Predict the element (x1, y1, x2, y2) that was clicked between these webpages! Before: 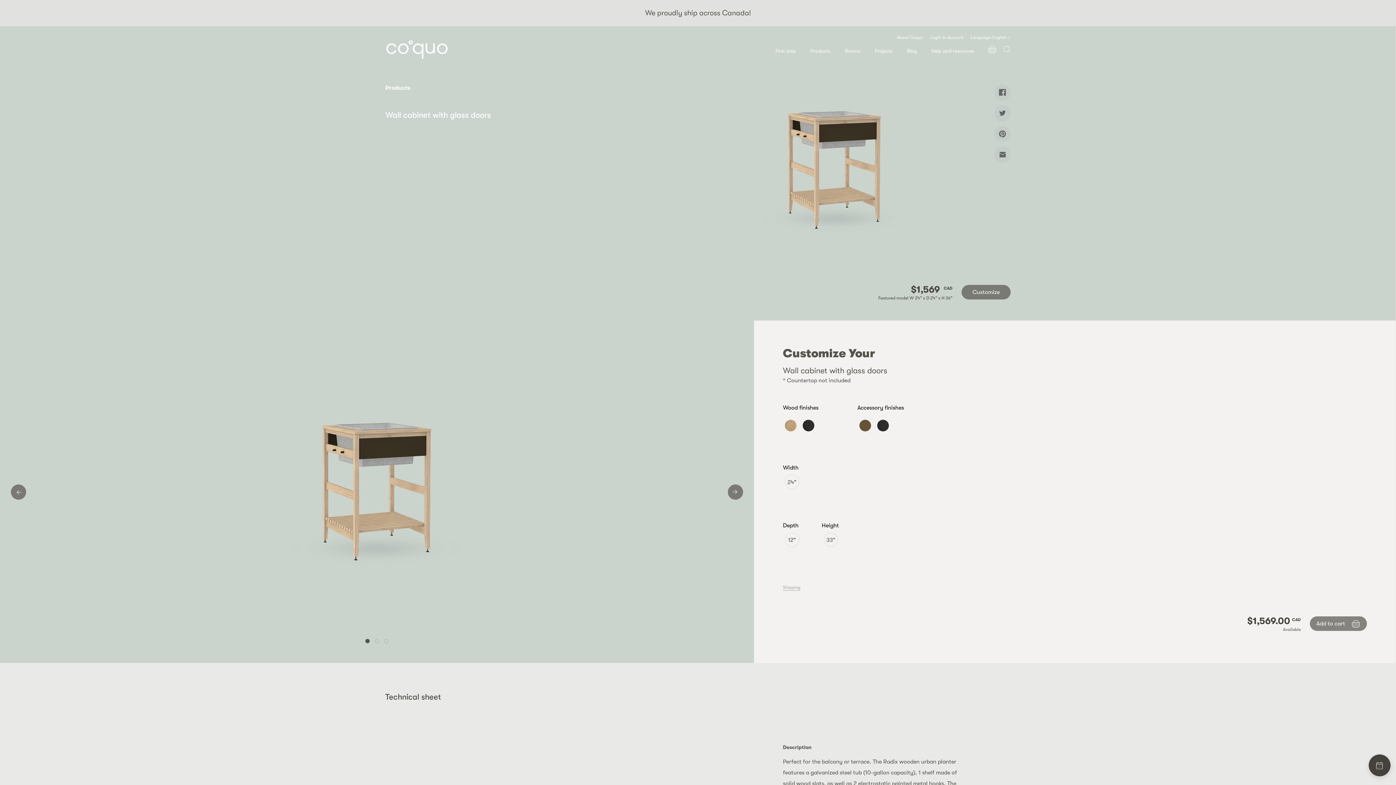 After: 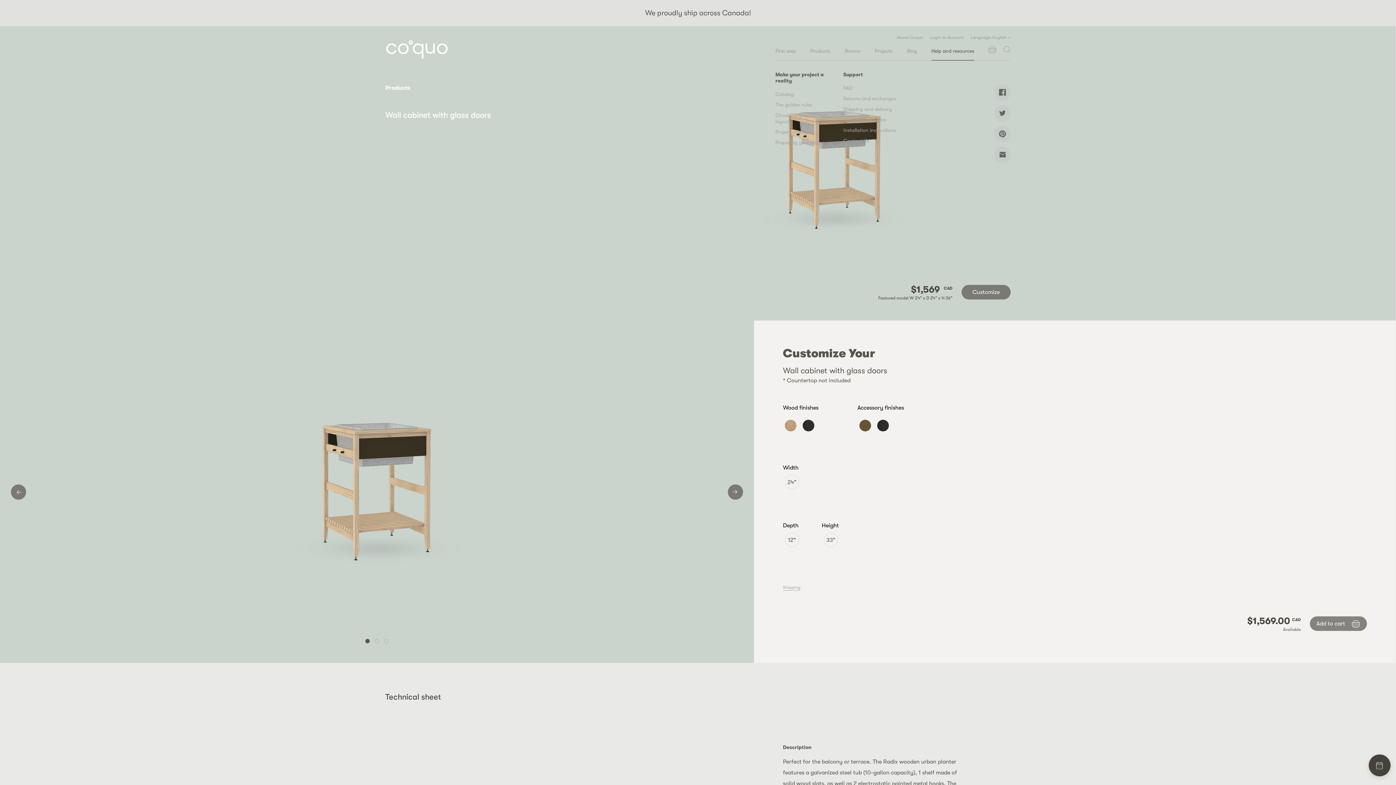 Action: label: Help and resources bbox: (931, 48, 974, 60)